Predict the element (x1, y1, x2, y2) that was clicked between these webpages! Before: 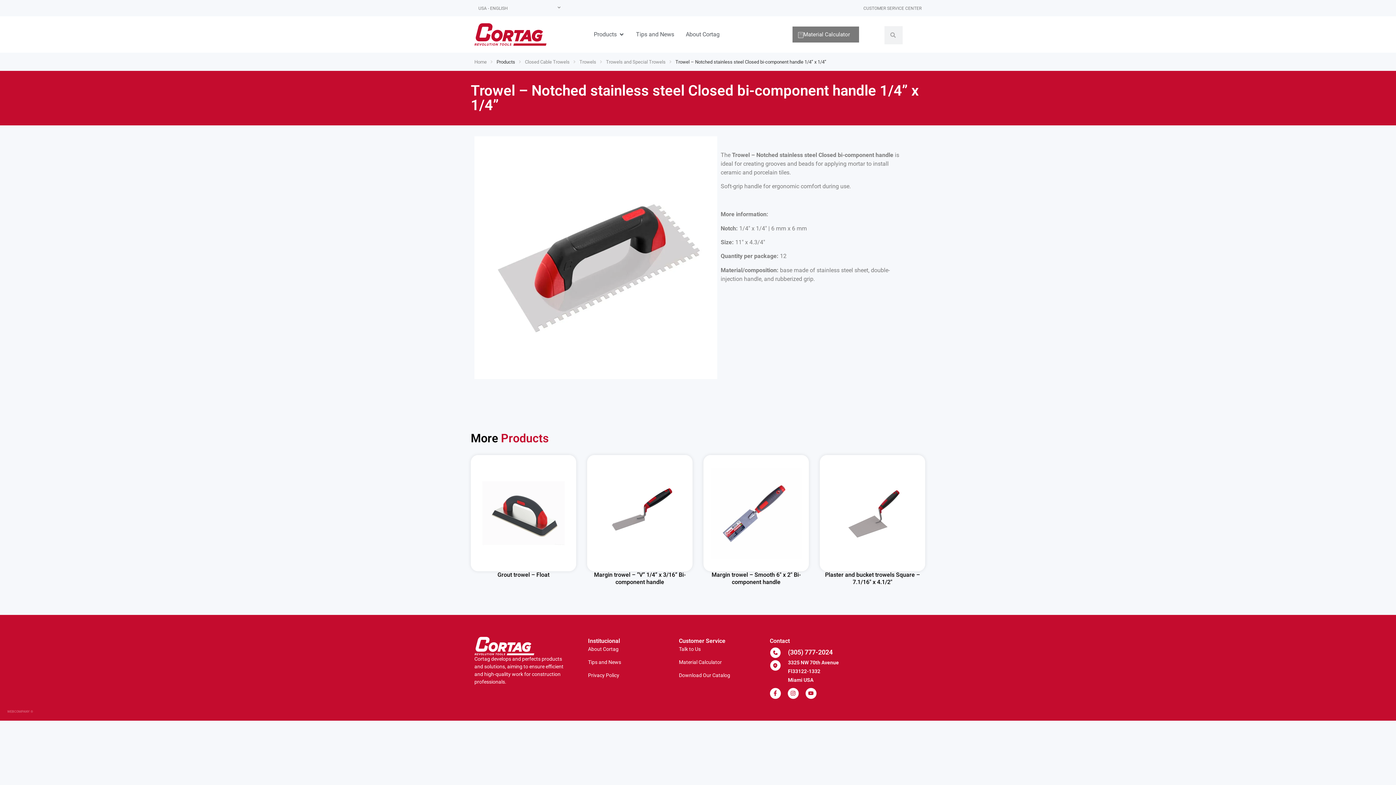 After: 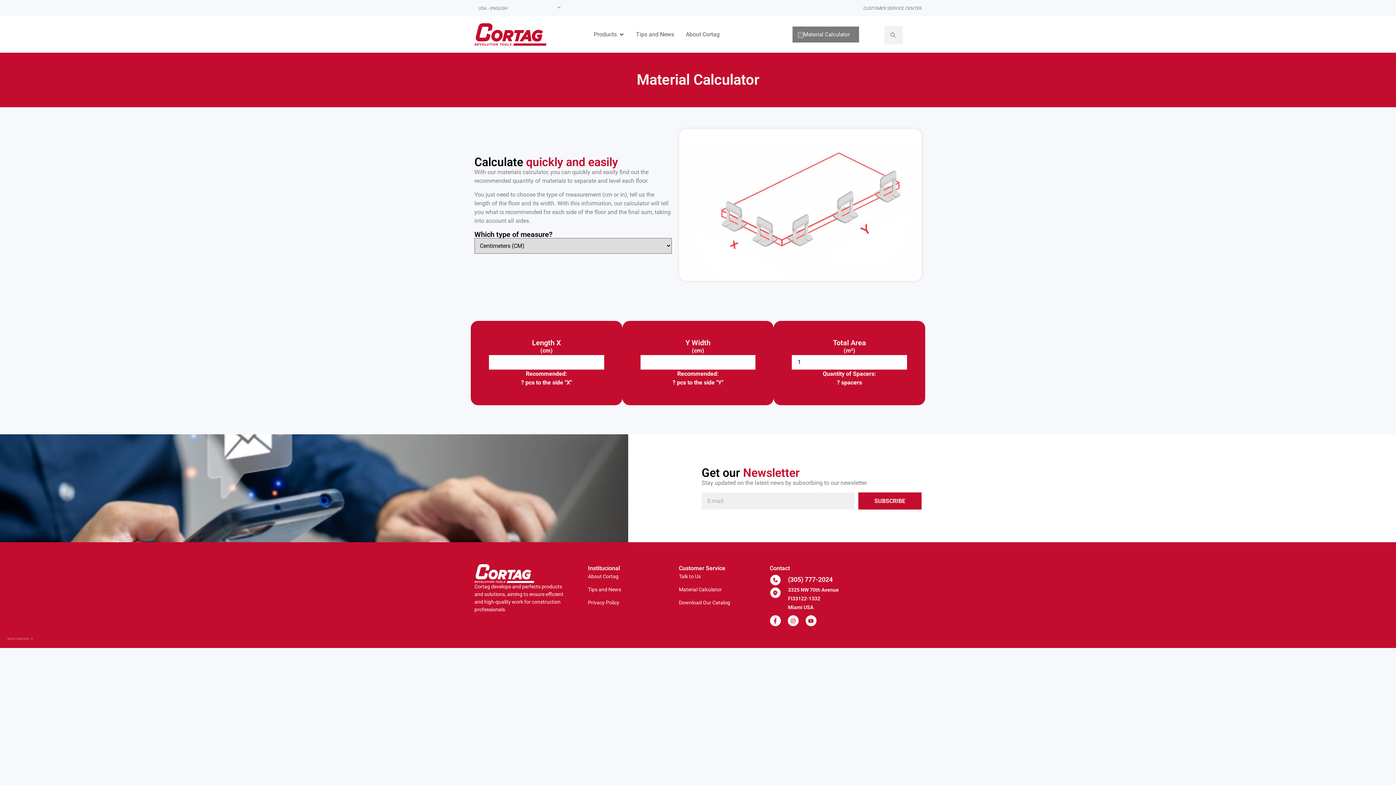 Action: bbox: (679, 658, 762, 666) label: Material Calculator